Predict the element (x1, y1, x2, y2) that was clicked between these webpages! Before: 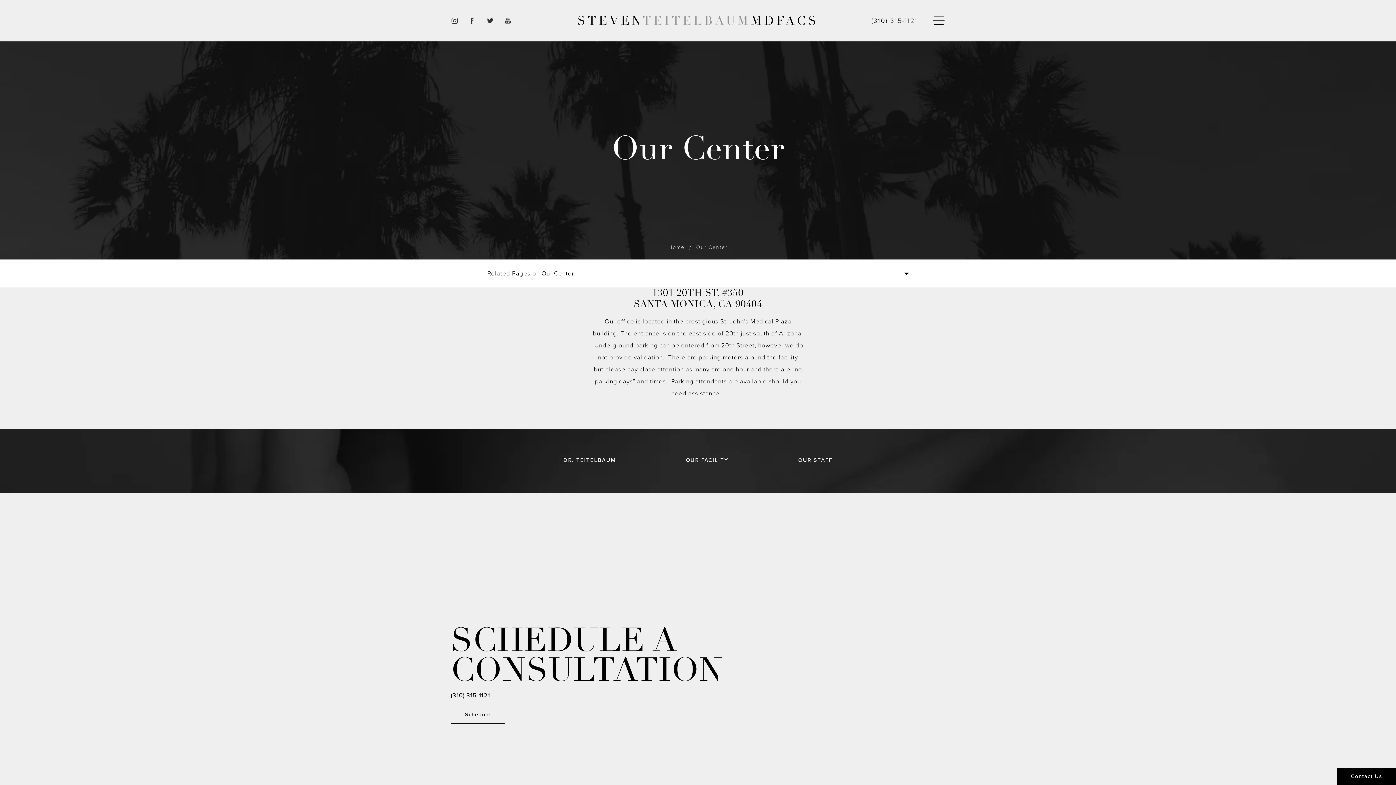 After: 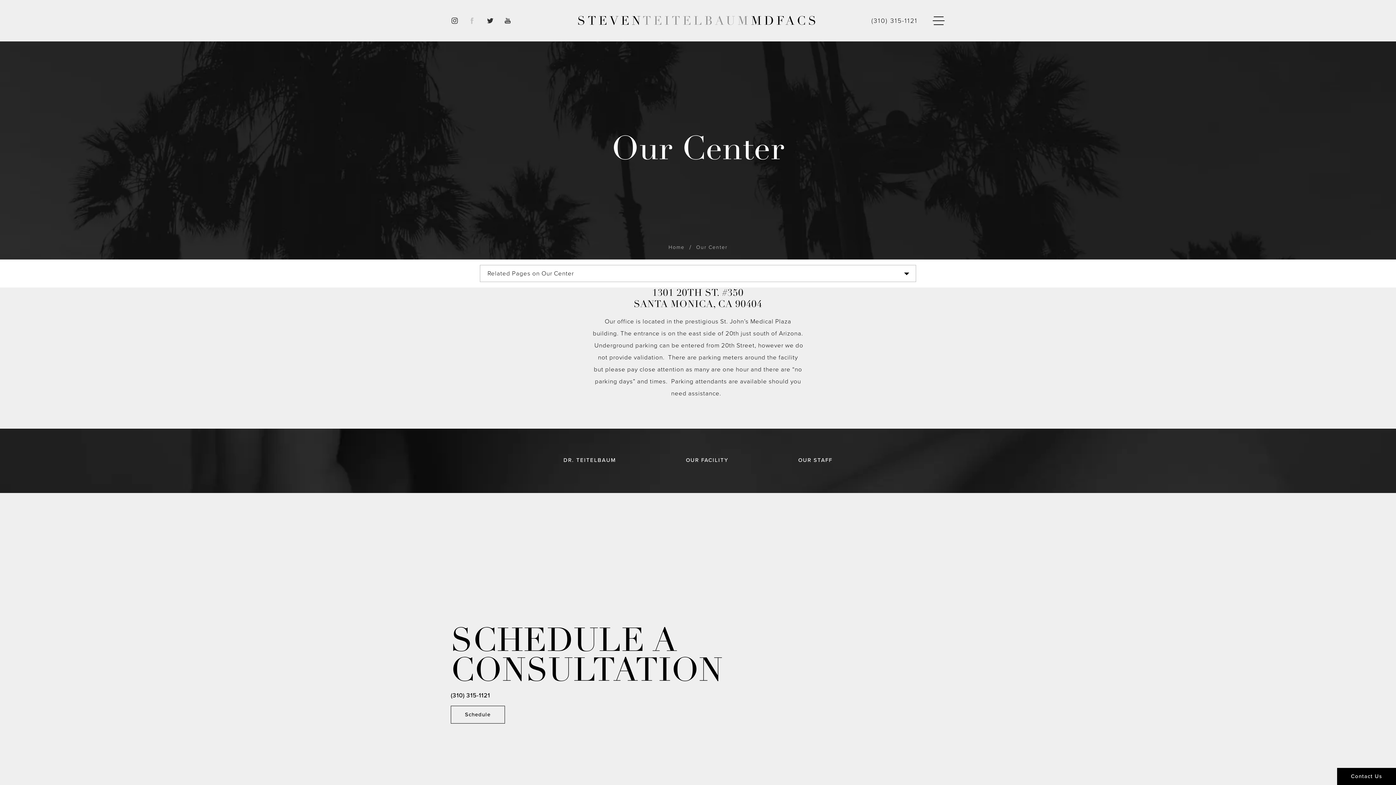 Action: bbox: (465, 14, 478, 27) label: Steven Teitelbaum MD on Facebook opens in a new tab